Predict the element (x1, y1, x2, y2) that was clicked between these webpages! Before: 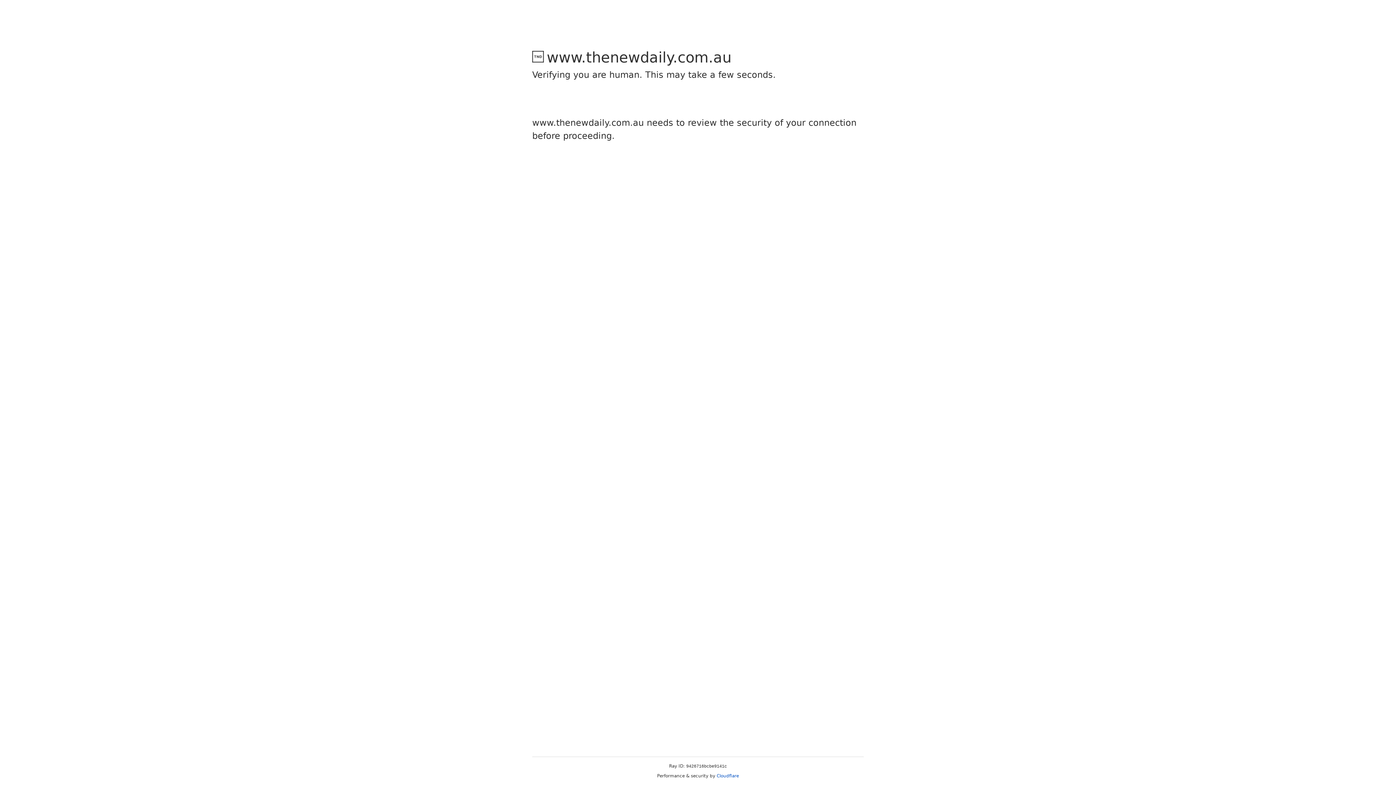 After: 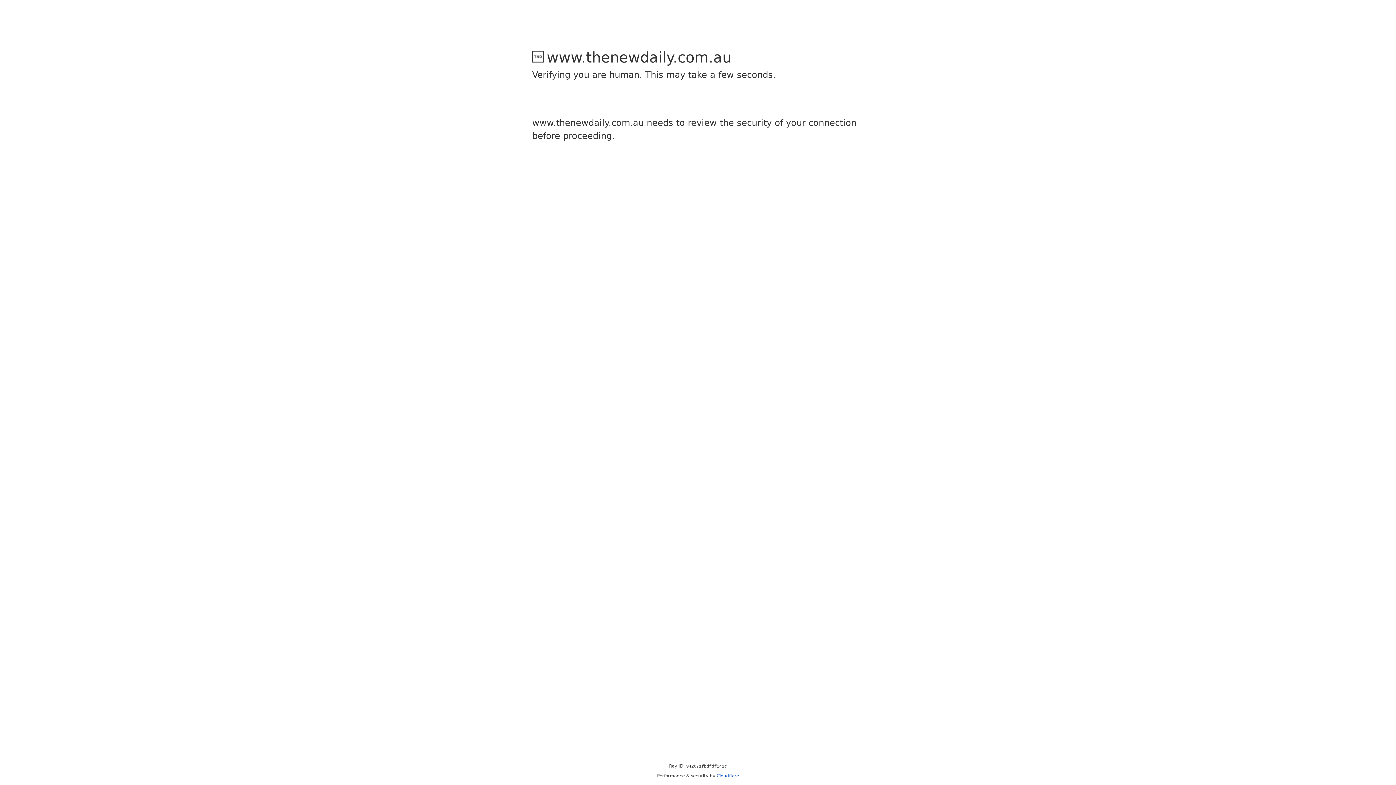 Action: label: Cloudflare bbox: (716, 773, 739, 778)